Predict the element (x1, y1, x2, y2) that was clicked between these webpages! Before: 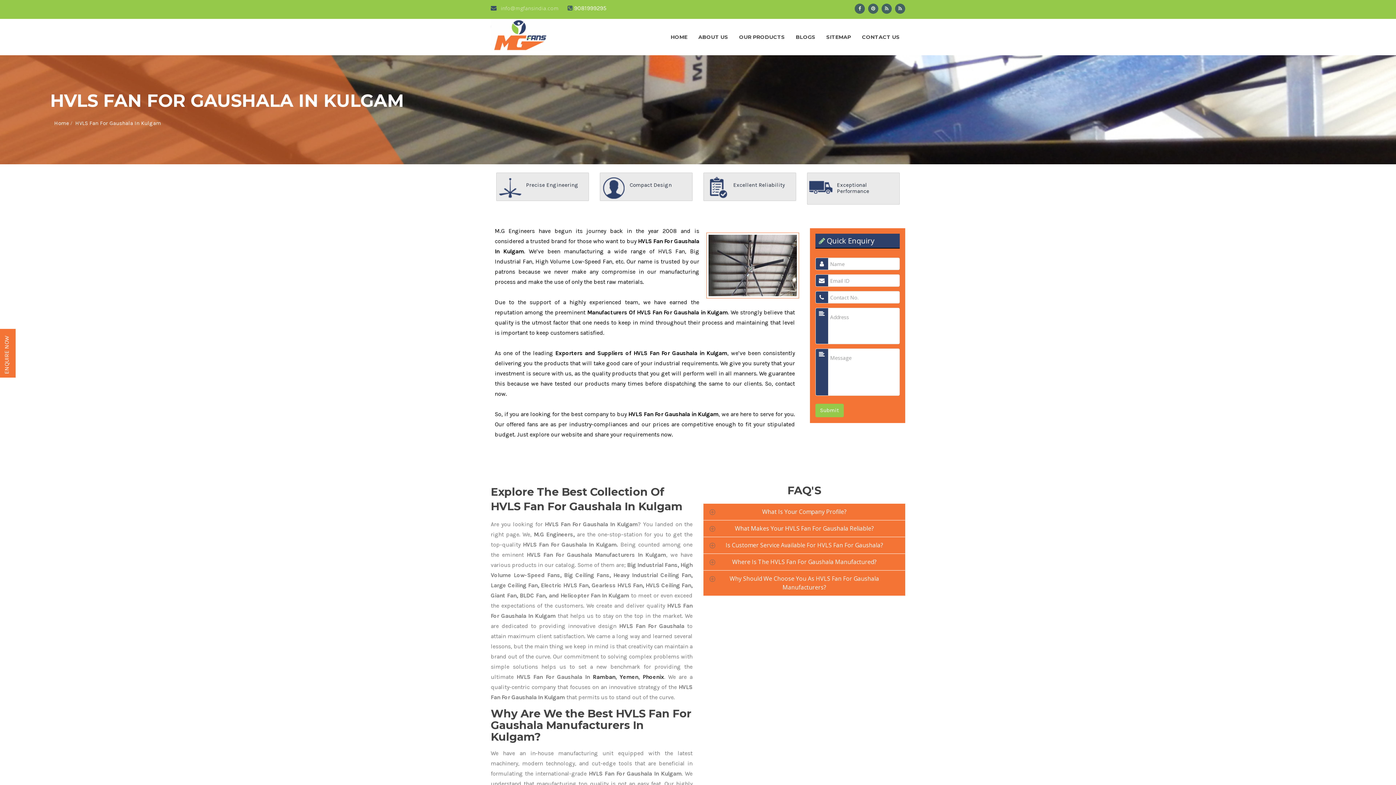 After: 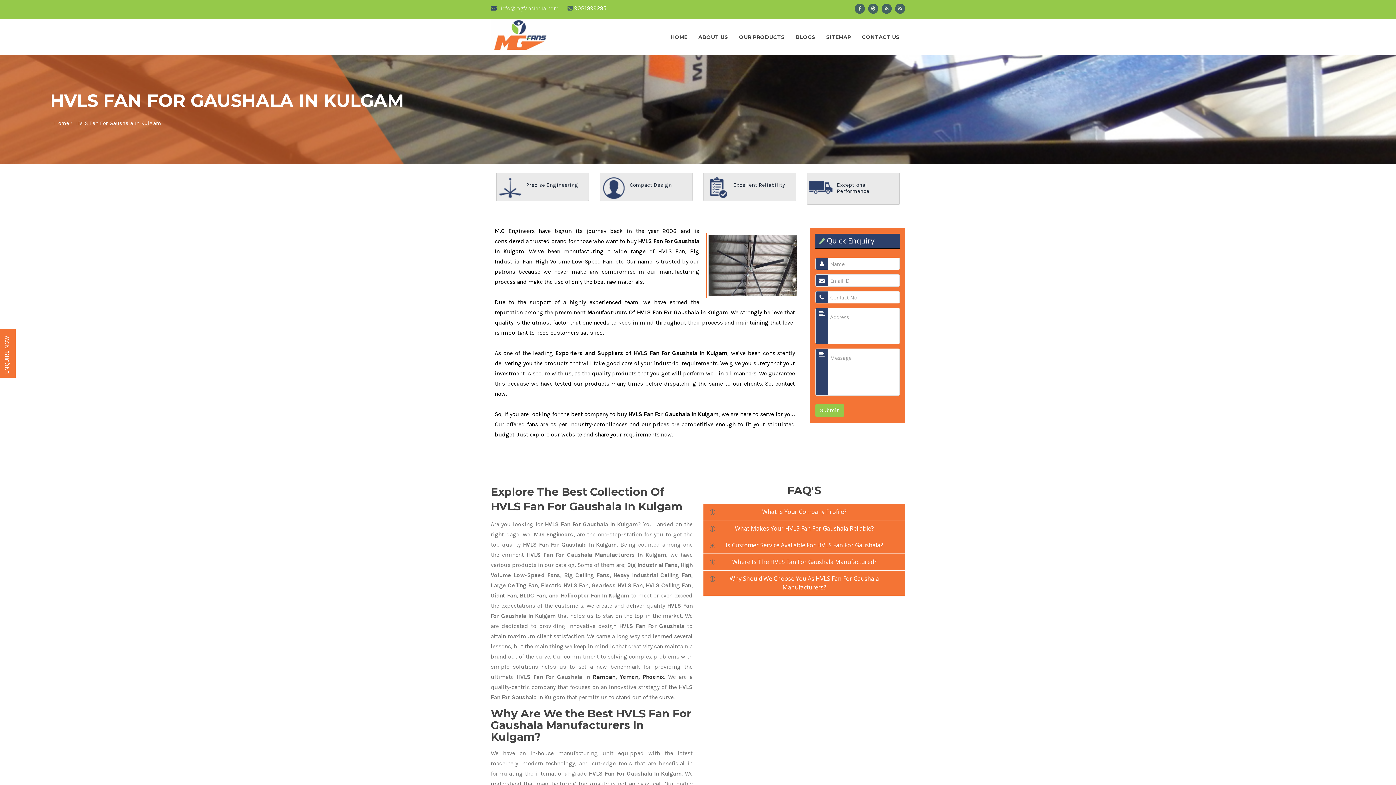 Action: label: HVLS Fan For Gaushala In Kulgam bbox: (75, 120, 161, 126)